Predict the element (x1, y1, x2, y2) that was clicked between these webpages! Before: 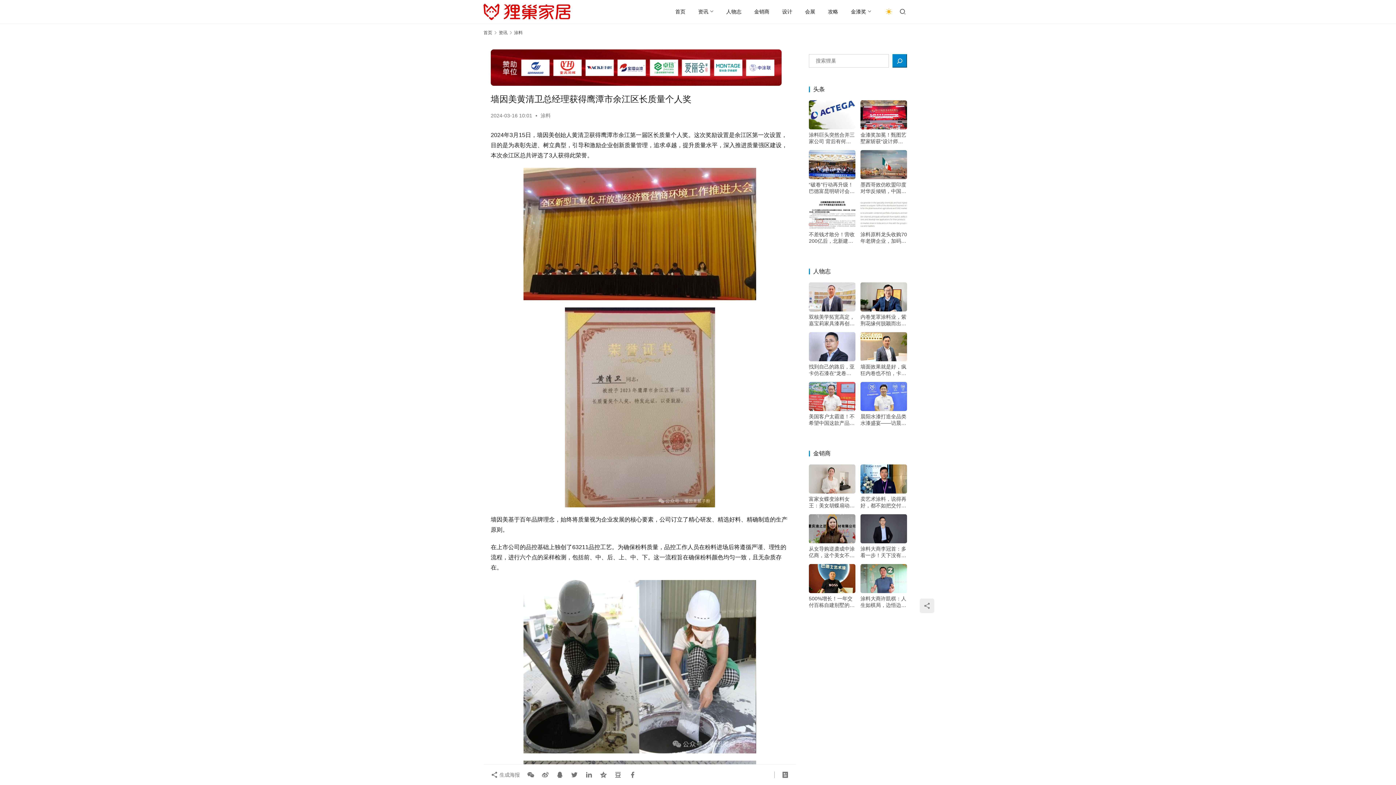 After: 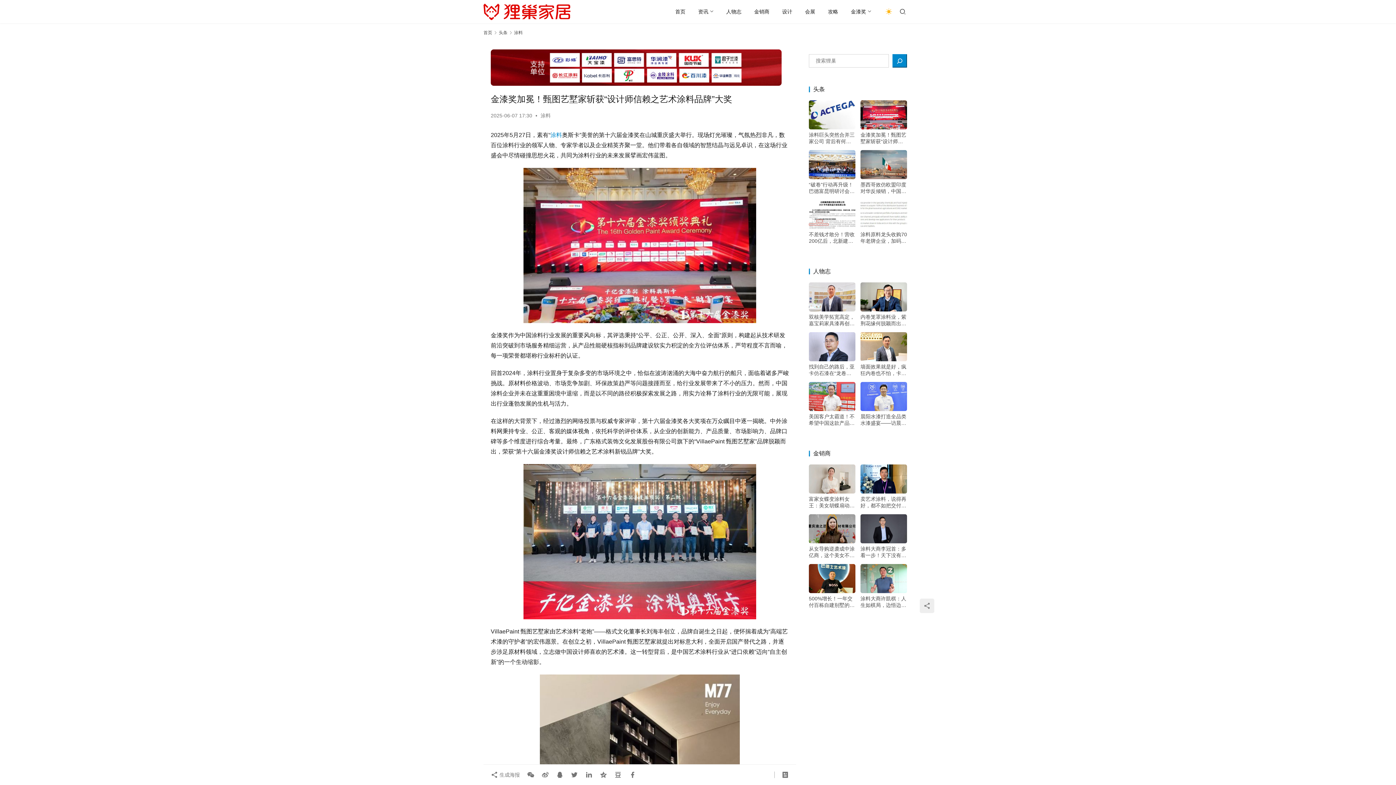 Action: bbox: (860, 131, 907, 144) label: 金漆奖加冕！甄图艺墅家斩获“设计师信赖之艺术涂料品牌”大奖